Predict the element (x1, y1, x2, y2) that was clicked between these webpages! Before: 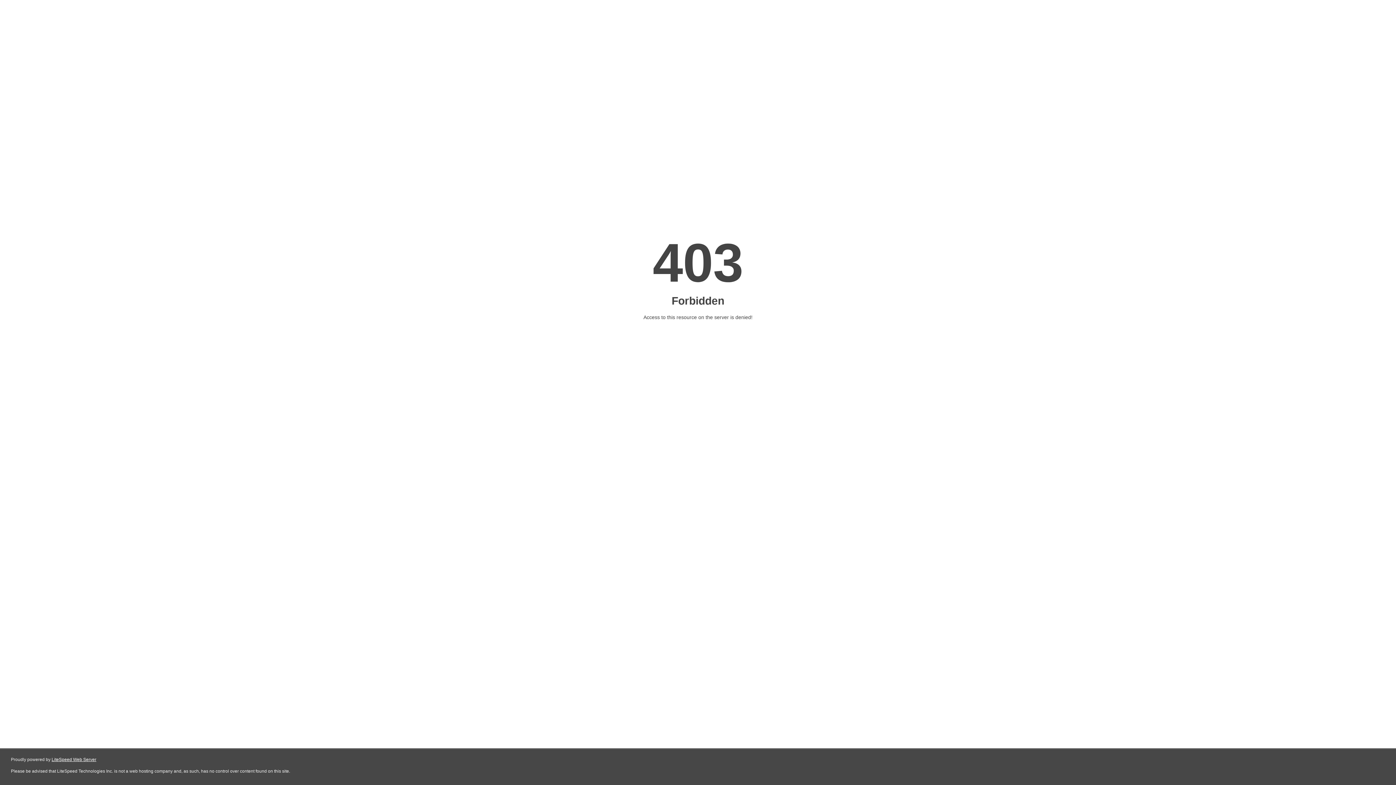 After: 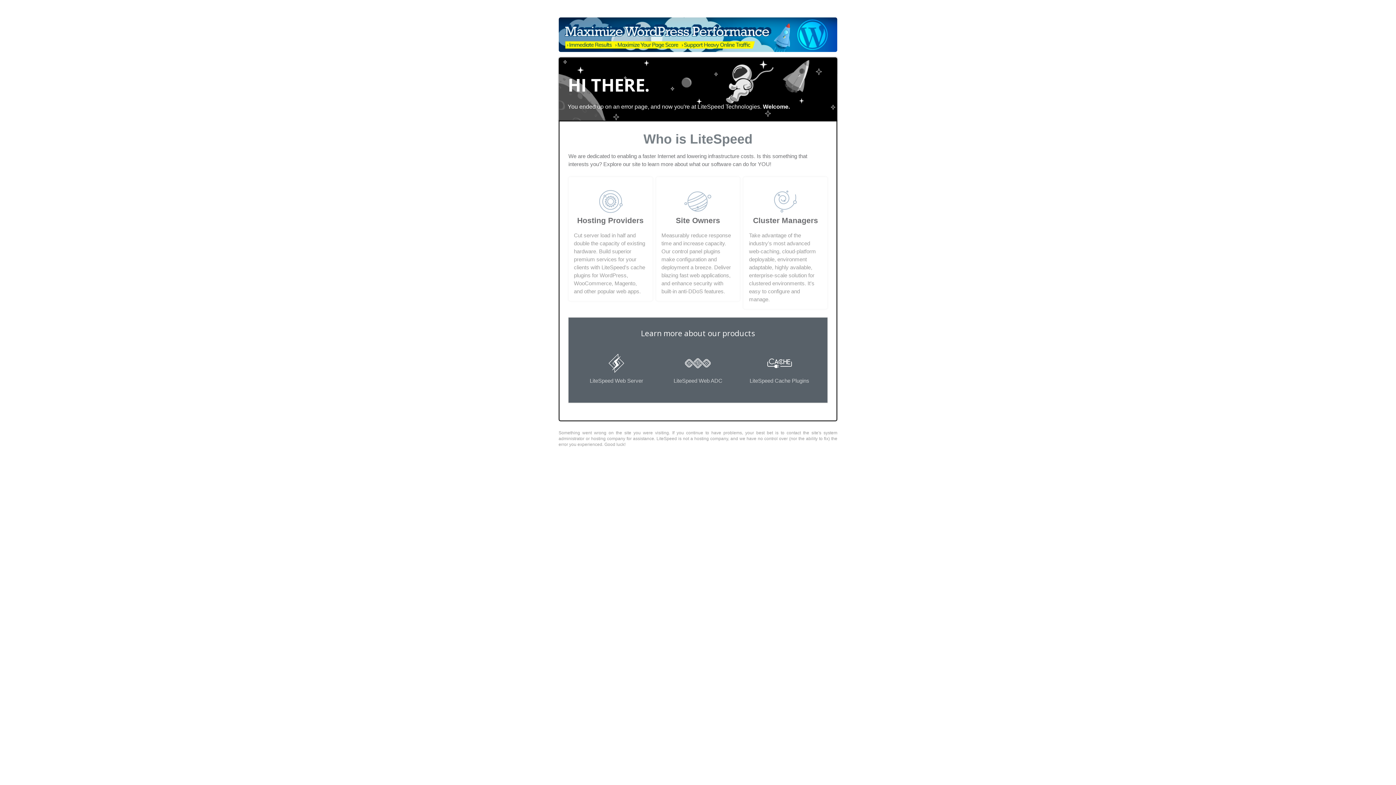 Action: bbox: (51, 757, 96, 762) label: LiteSpeed Web Server